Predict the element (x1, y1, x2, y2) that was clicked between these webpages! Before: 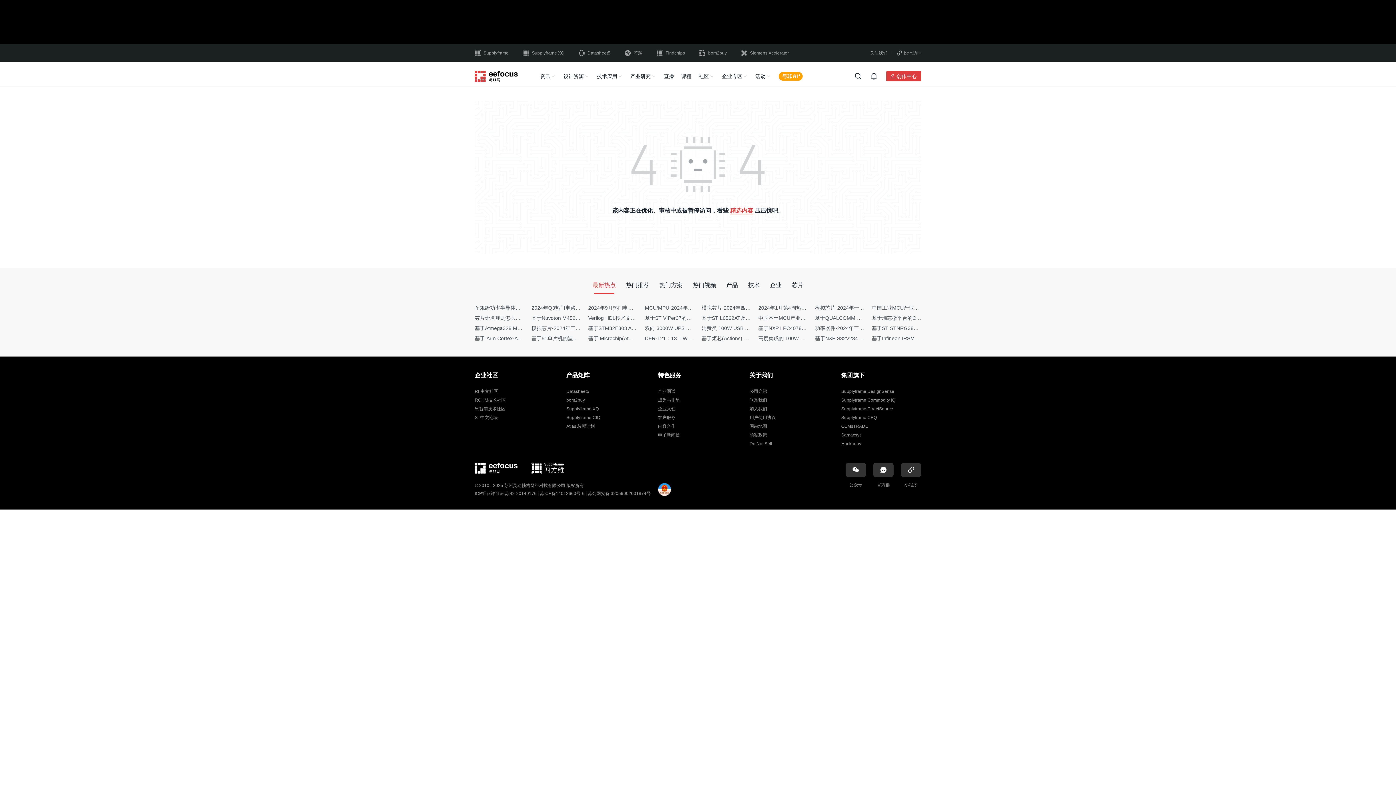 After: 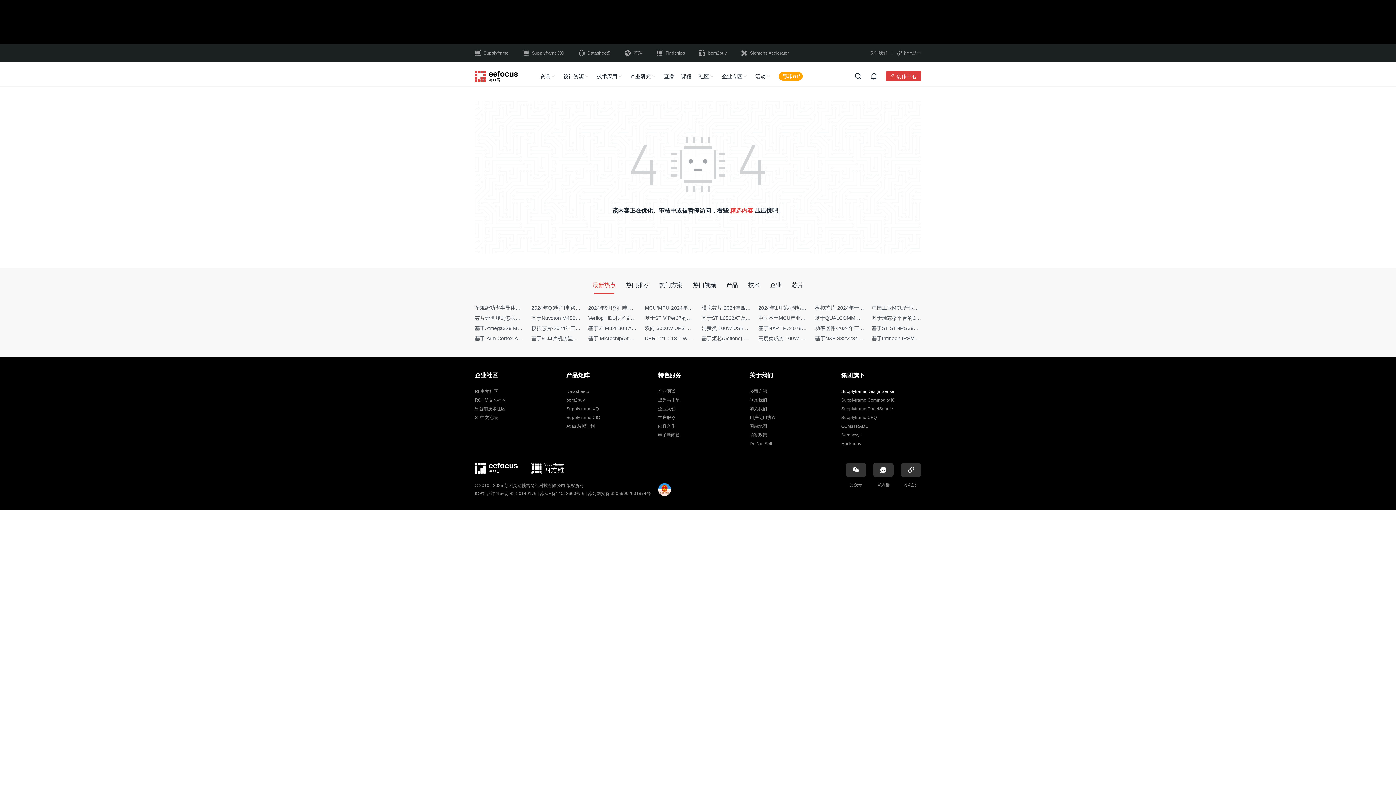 Action: label: Supplyframe DesignSense bbox: (841, 389, 894, 394)